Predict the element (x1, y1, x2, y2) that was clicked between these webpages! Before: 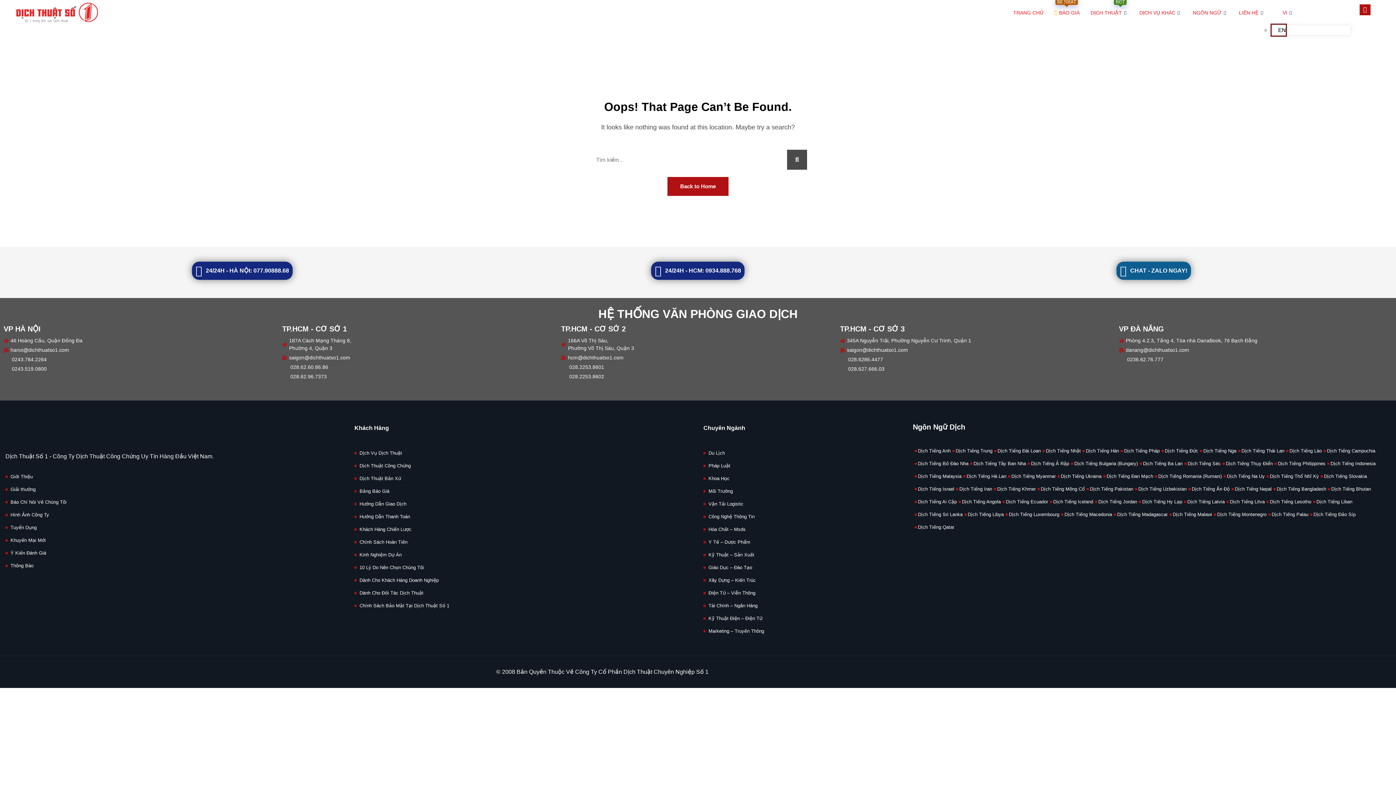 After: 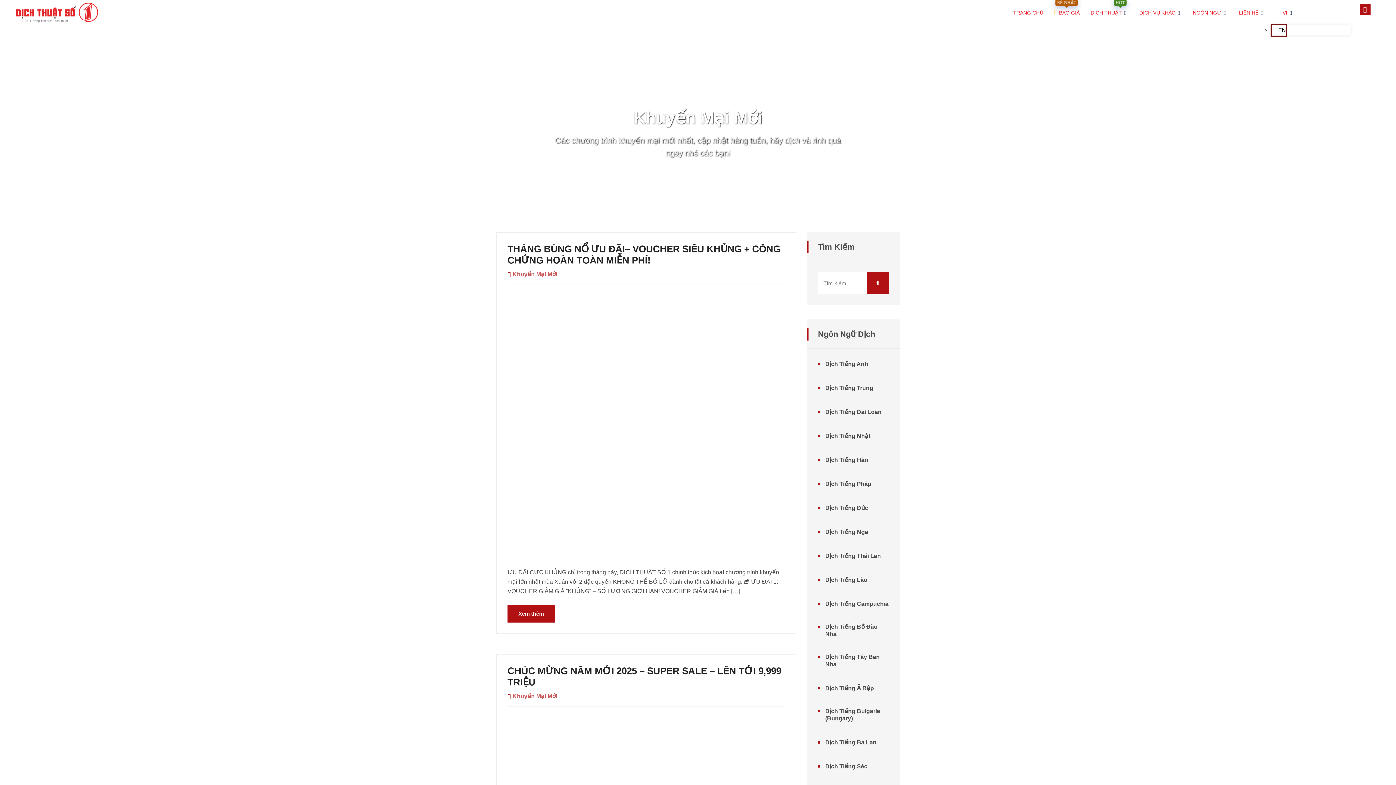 Action: label: Khuyến Mại Mới bbox: (5, 534, 343, 546)